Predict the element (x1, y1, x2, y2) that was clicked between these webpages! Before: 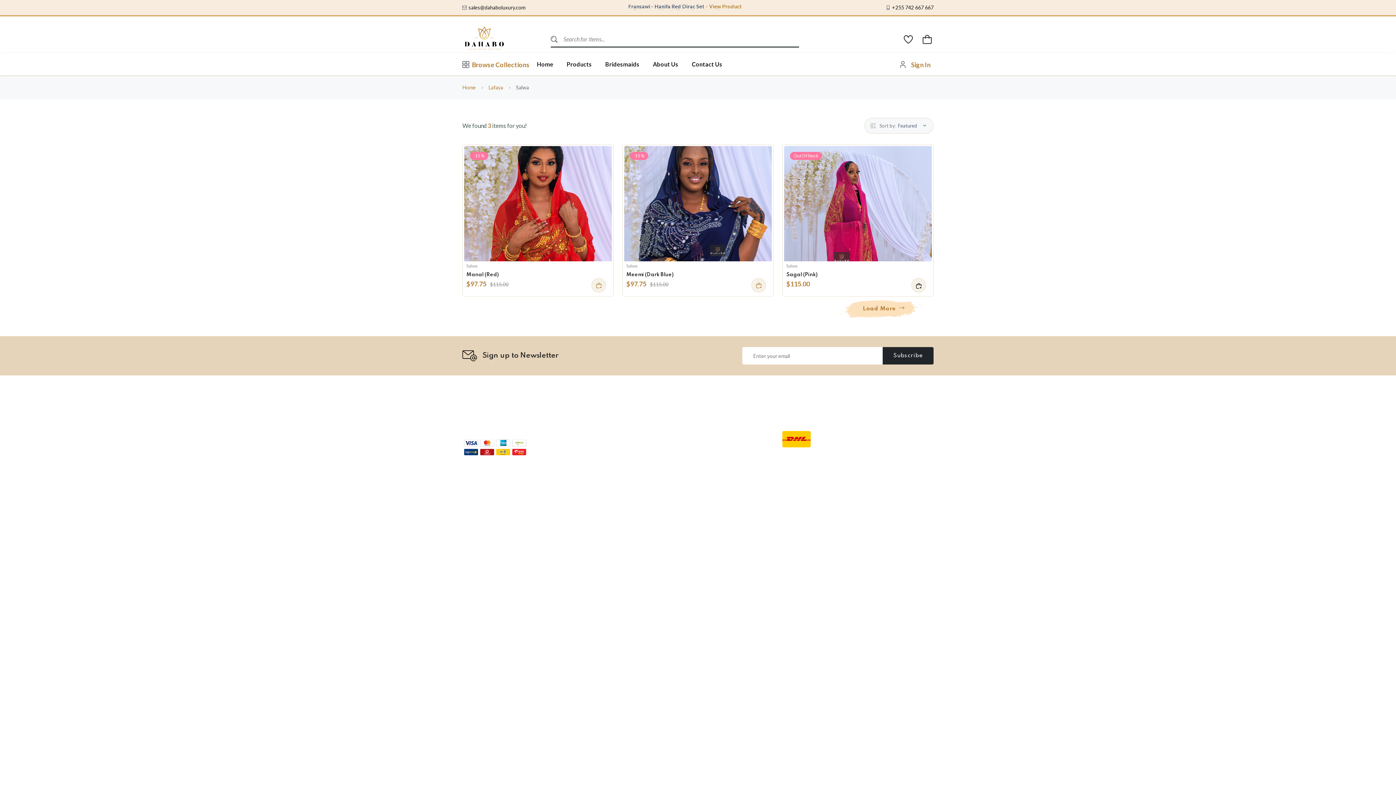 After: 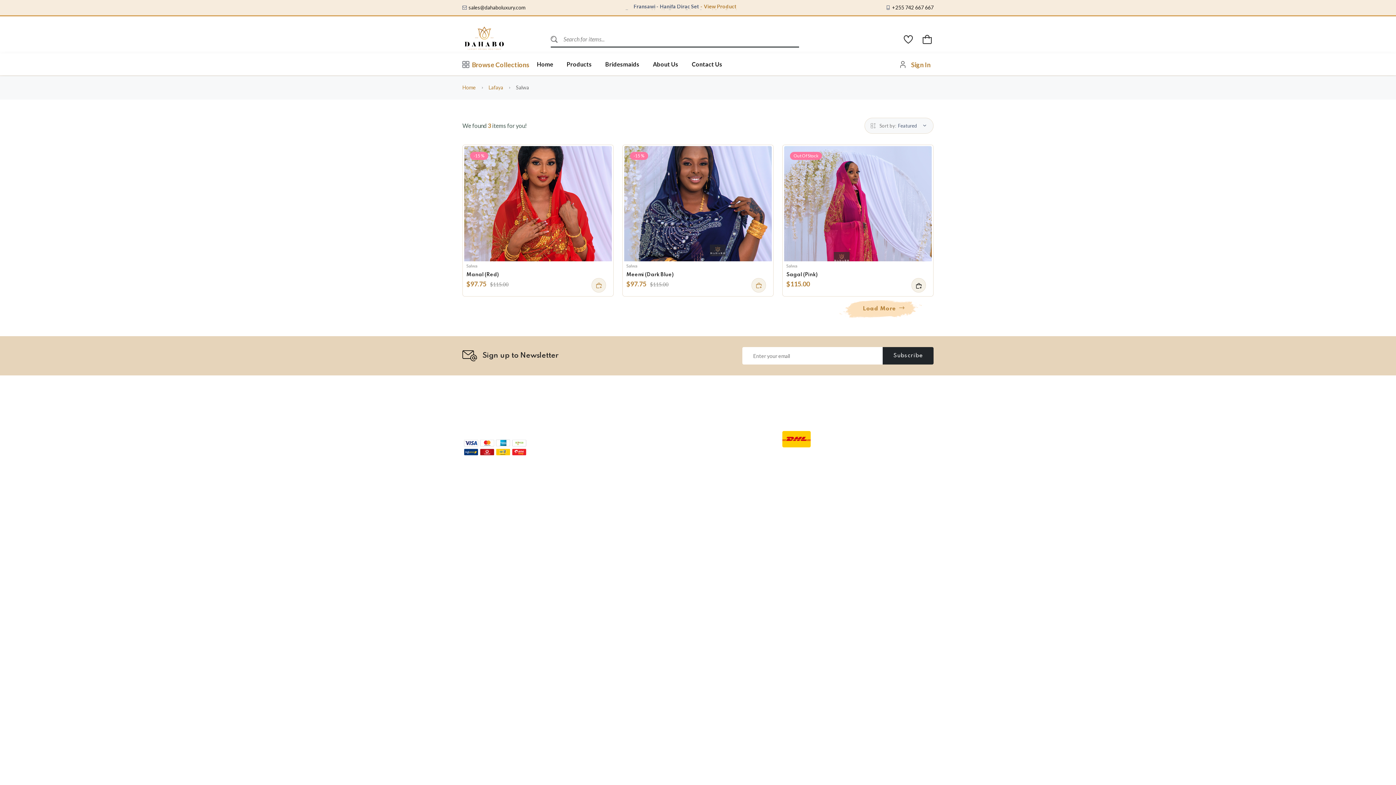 Action: bbox: (466, 263, 477, 268) label: Salwa